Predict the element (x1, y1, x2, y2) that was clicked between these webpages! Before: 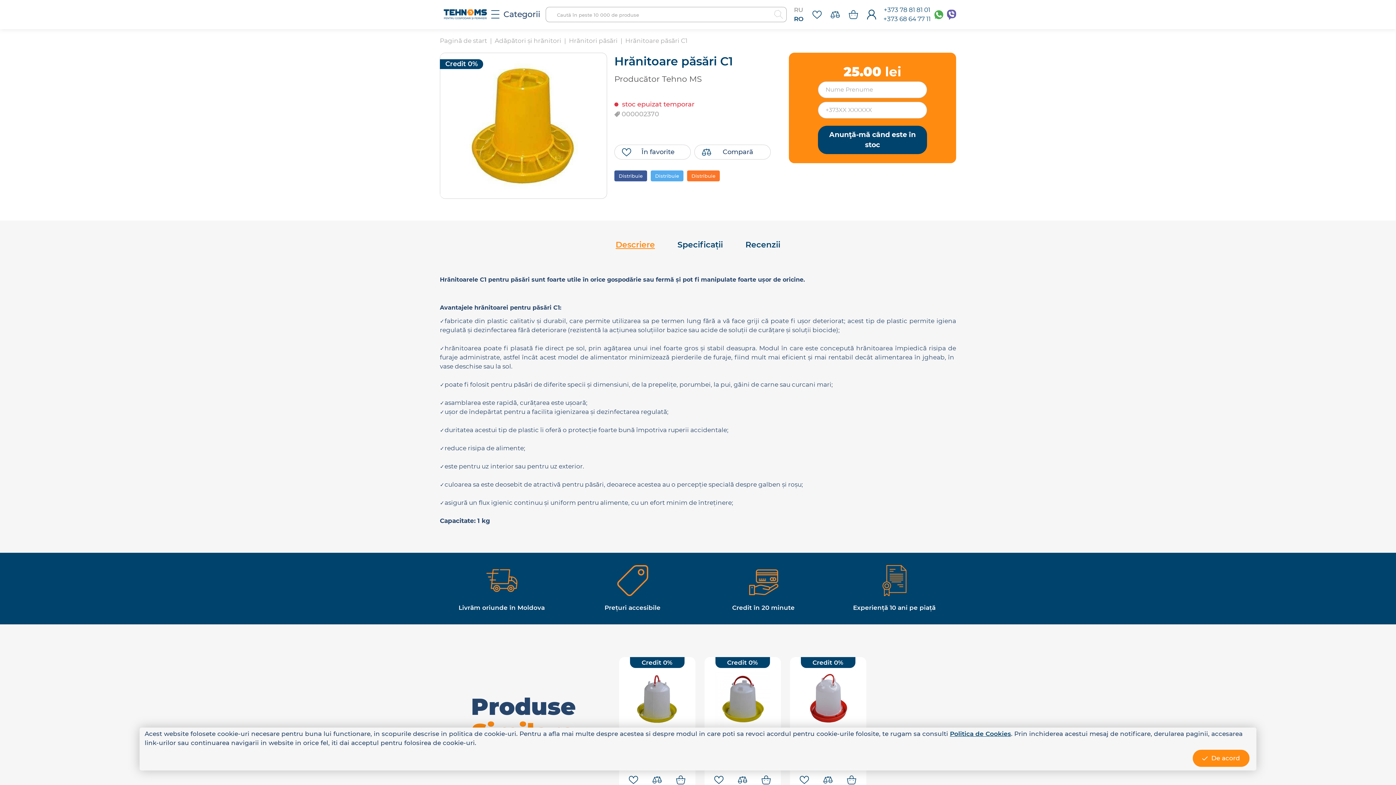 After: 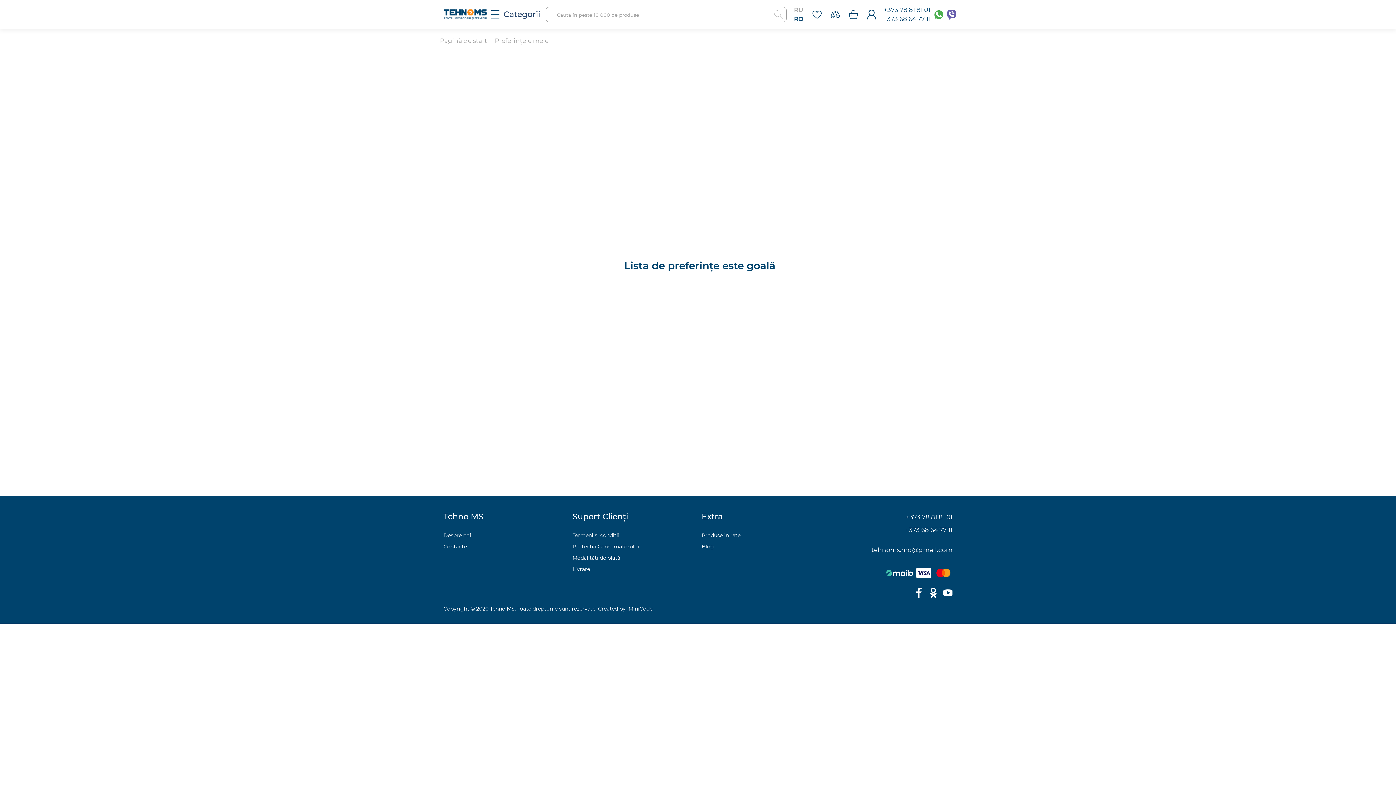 Action: bbox: (812, 7, 821, 22)